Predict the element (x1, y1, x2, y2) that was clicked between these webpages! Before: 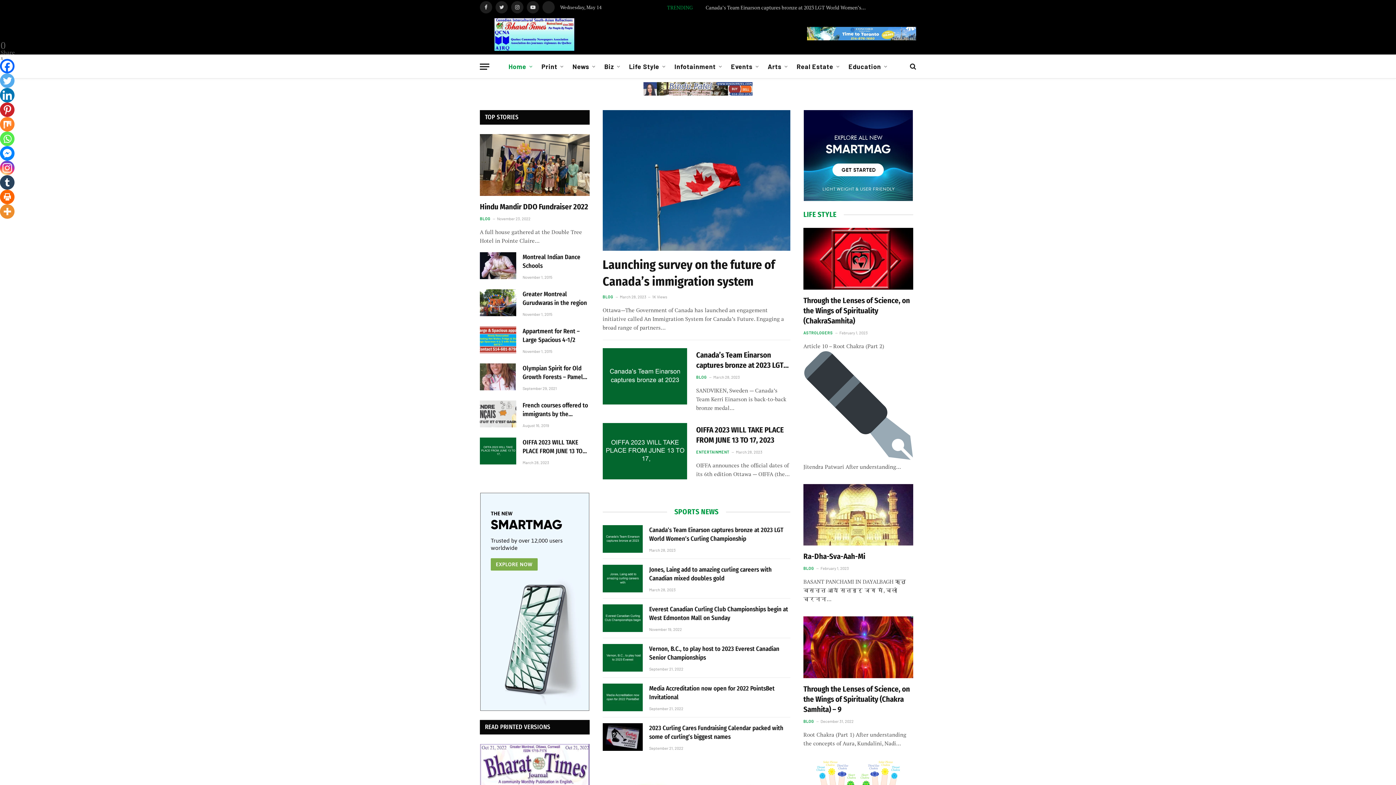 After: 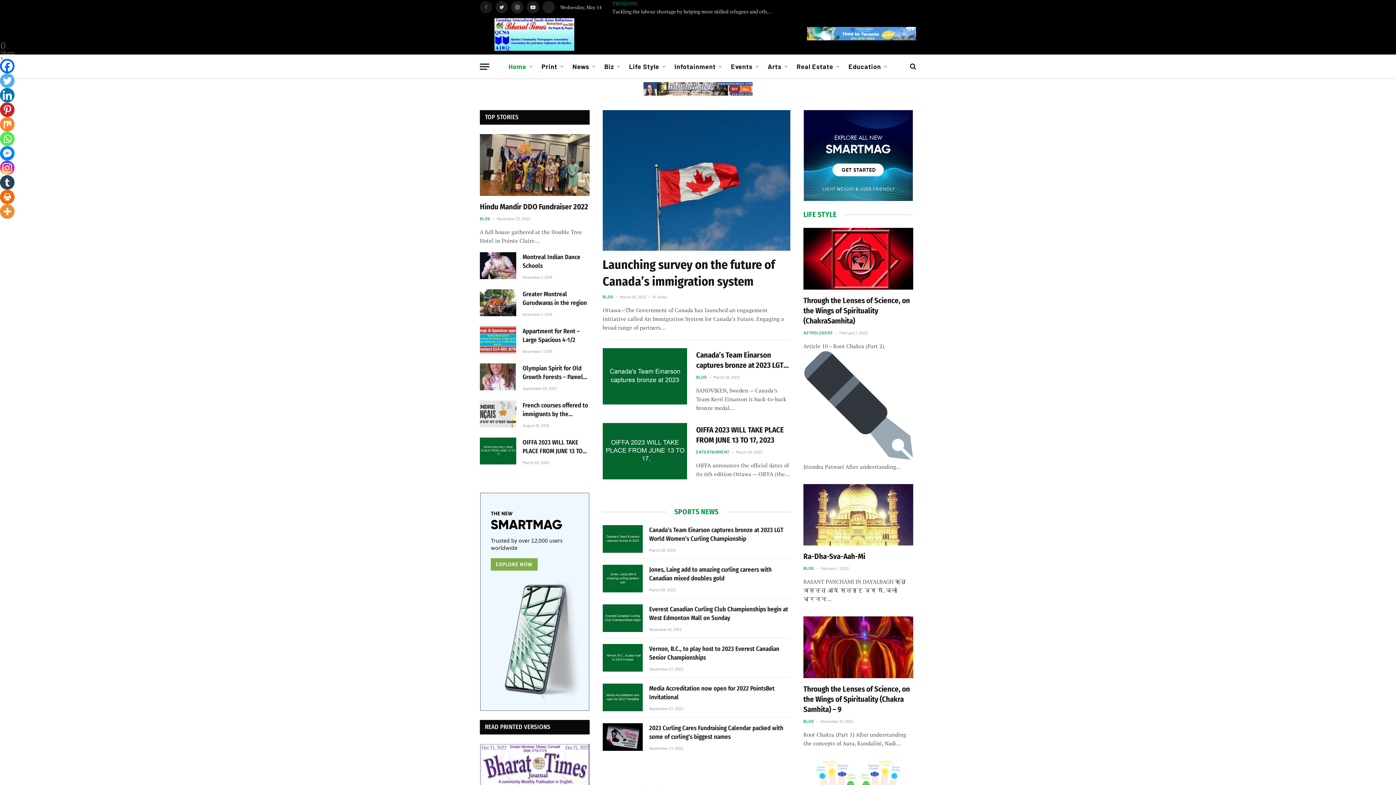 Action: label: Facebook bbox: (480, 1, 492, 13)